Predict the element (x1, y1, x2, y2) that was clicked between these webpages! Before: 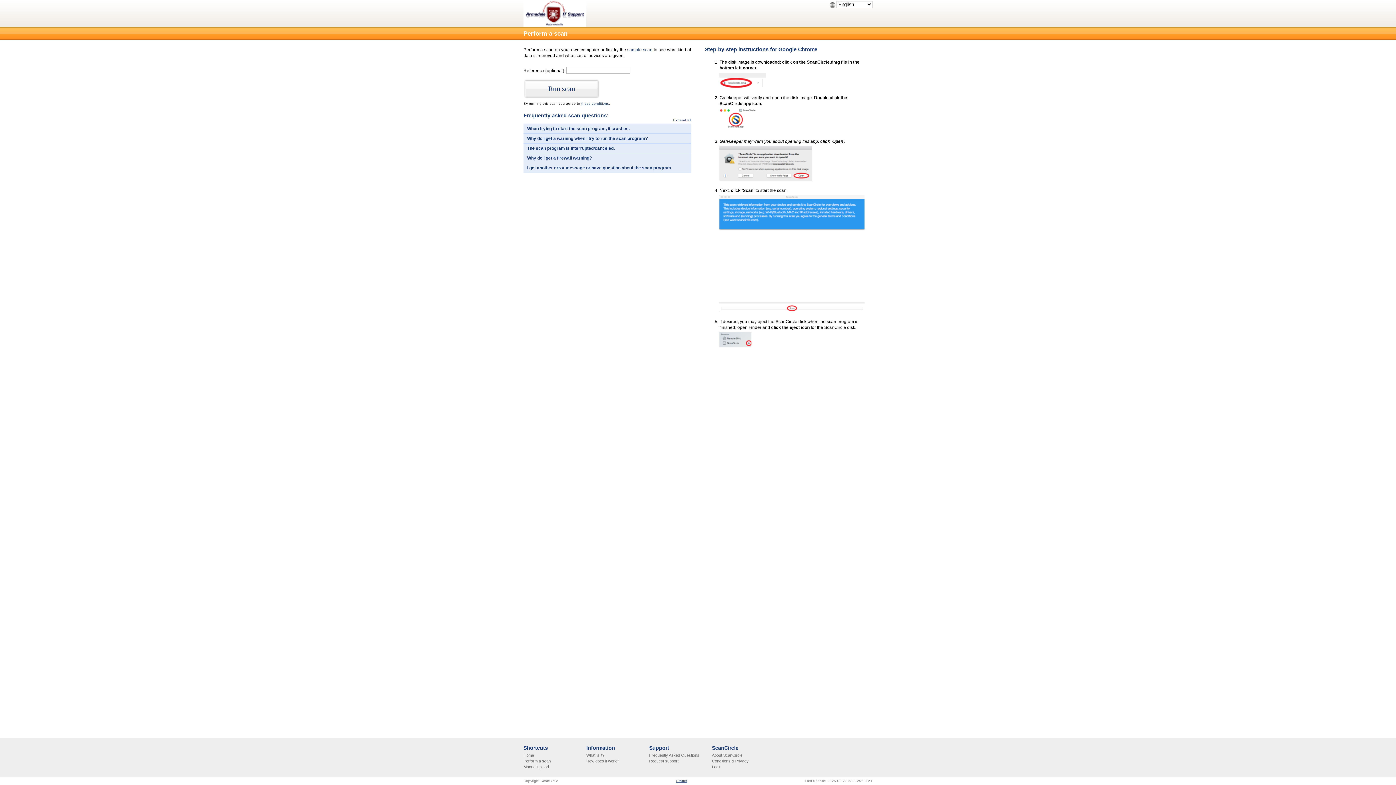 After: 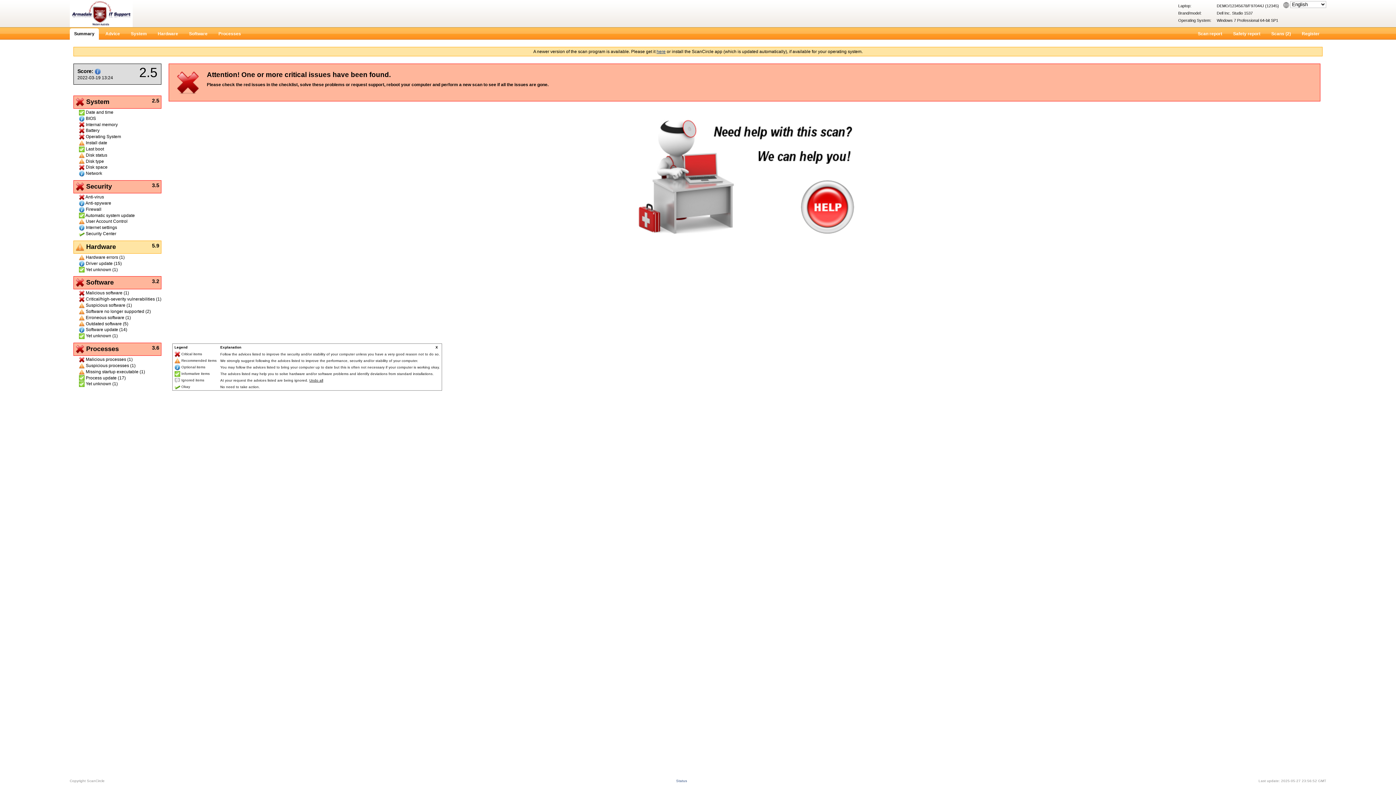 Action: bbox: (627, 47, 652, 52) label: sample scan